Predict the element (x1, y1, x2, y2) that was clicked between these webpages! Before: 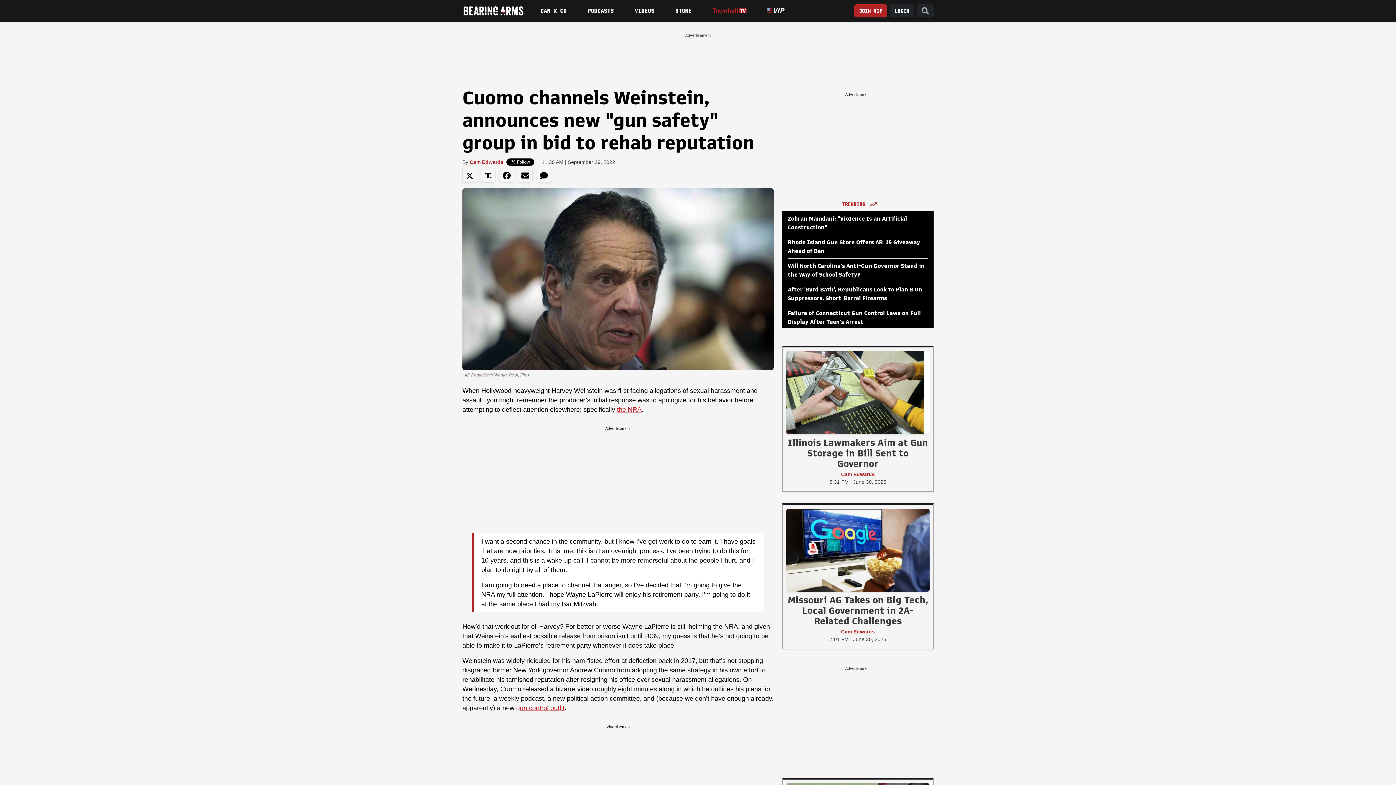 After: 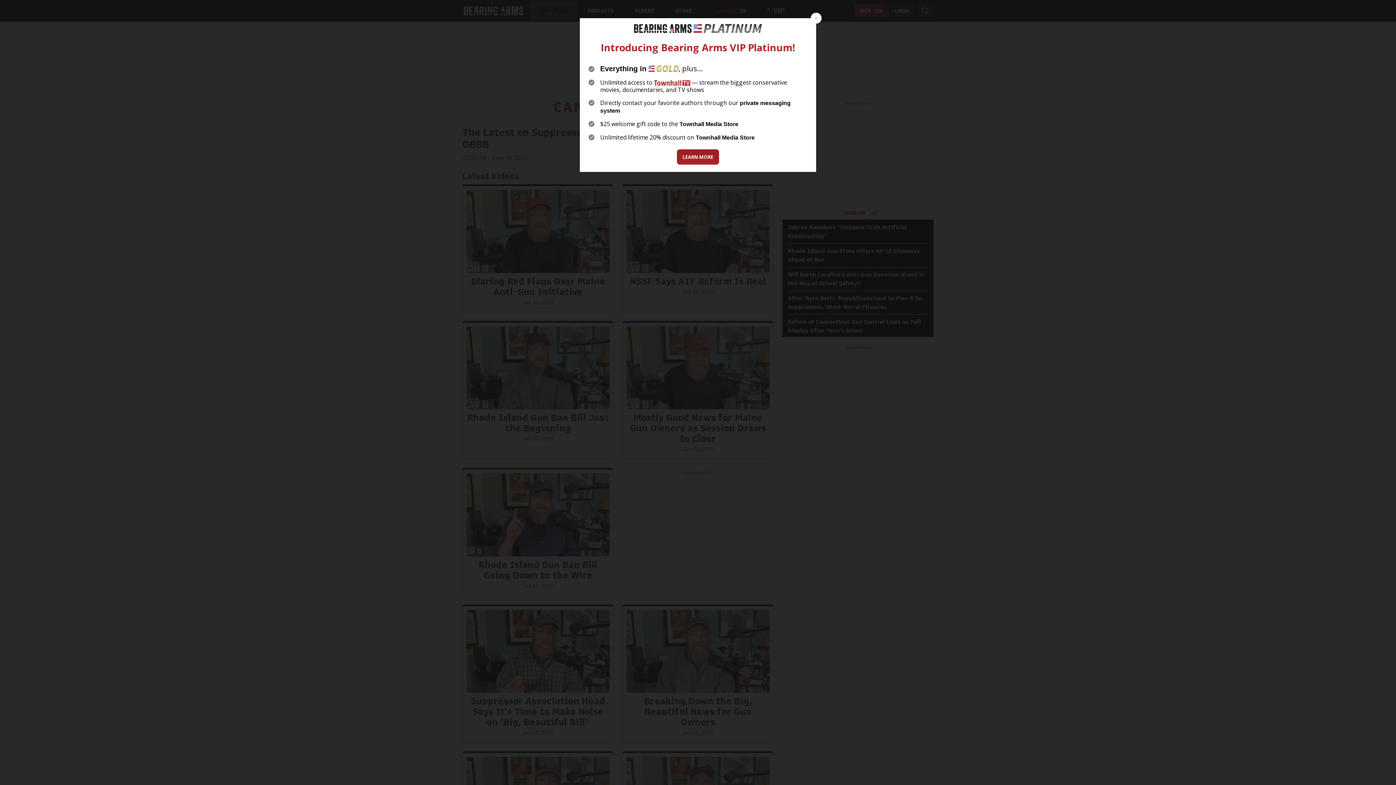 Action: label: Cam & Co bbox: (530, 0, 577, 20)